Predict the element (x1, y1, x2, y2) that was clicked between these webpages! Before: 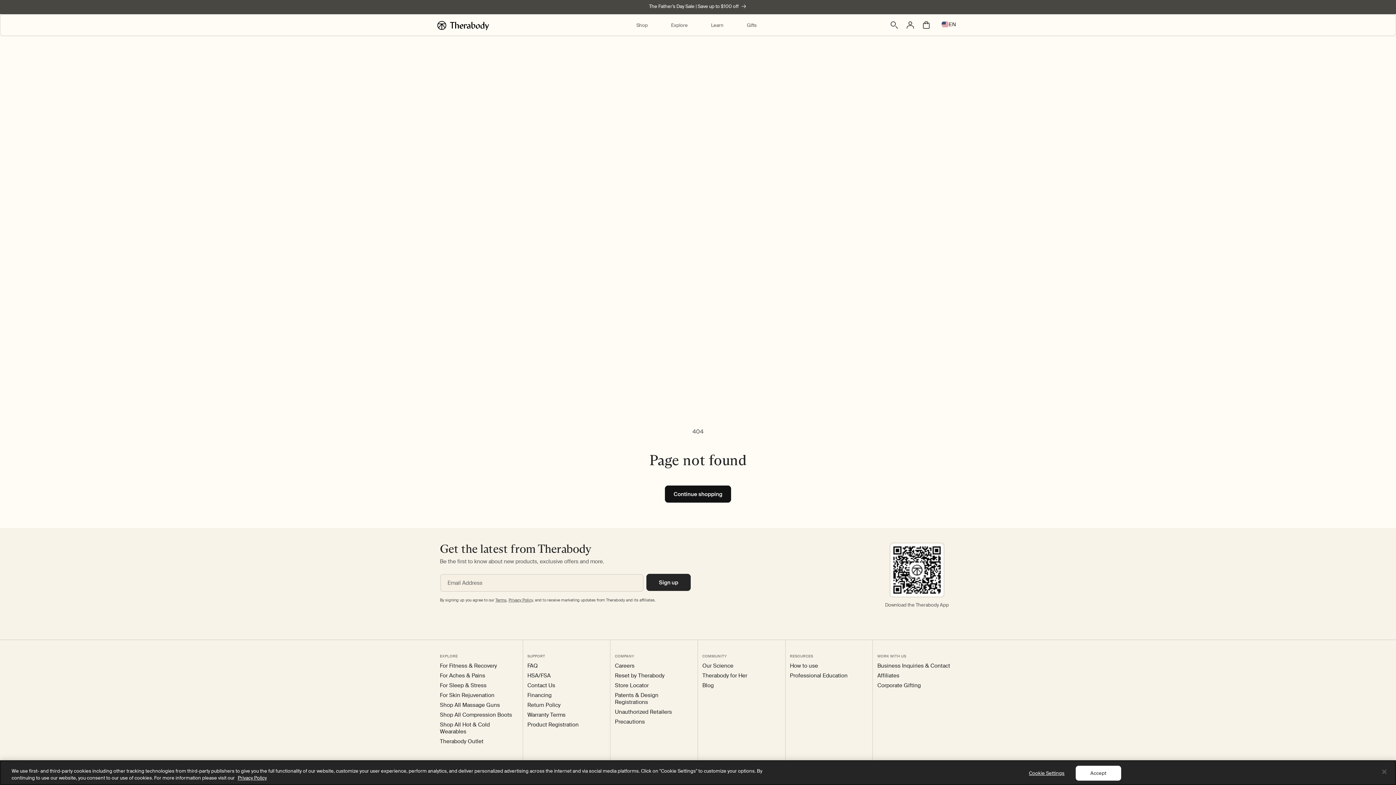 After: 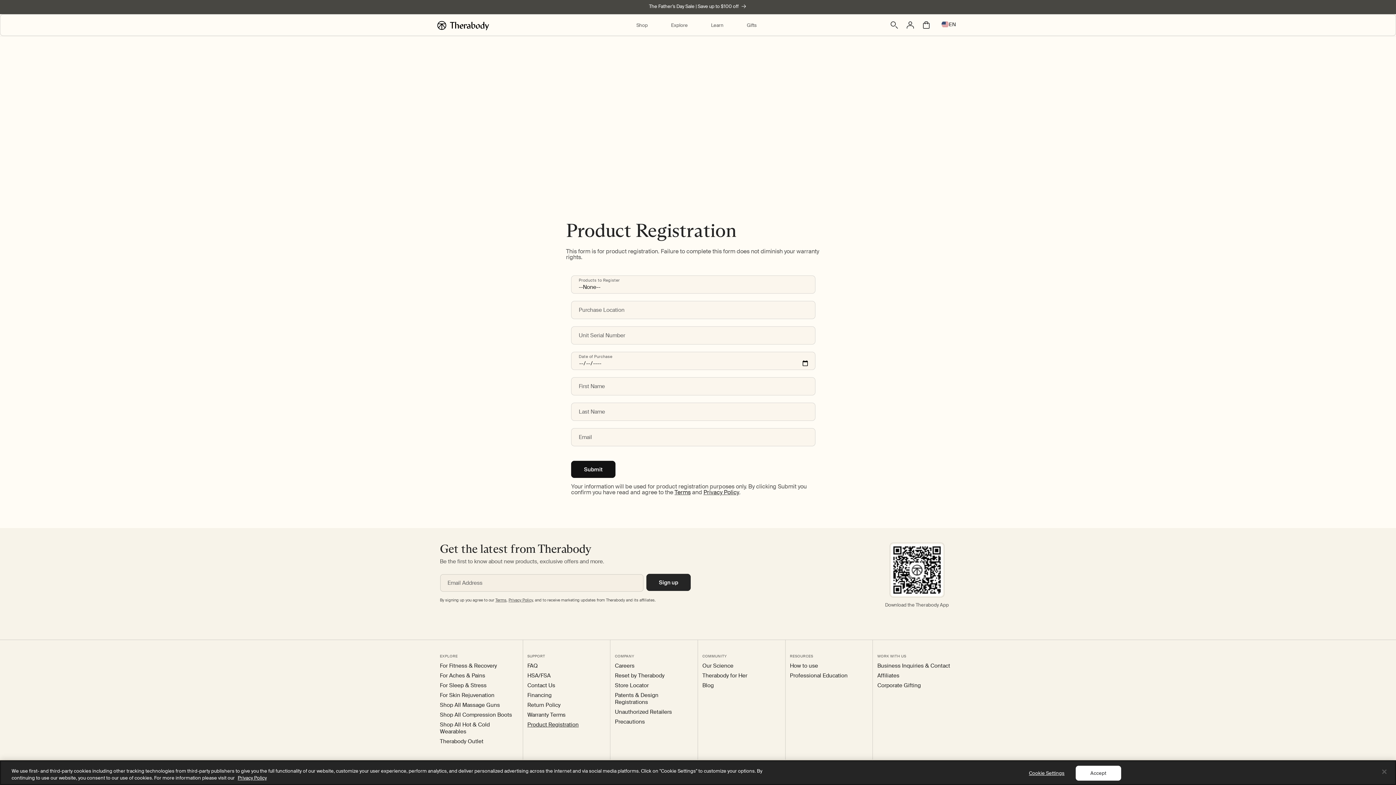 Action: bbox: (527, 721, 578, 728) label: Product Registration